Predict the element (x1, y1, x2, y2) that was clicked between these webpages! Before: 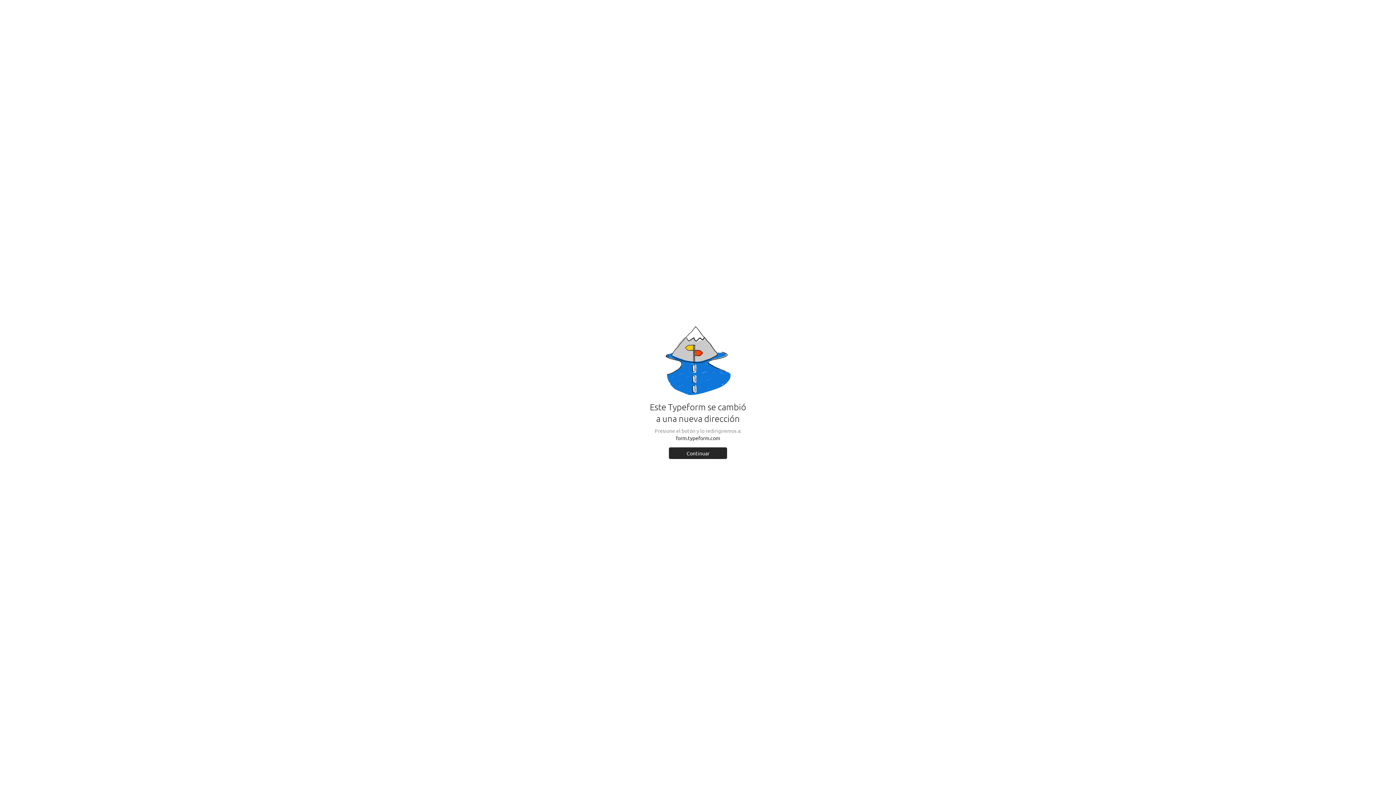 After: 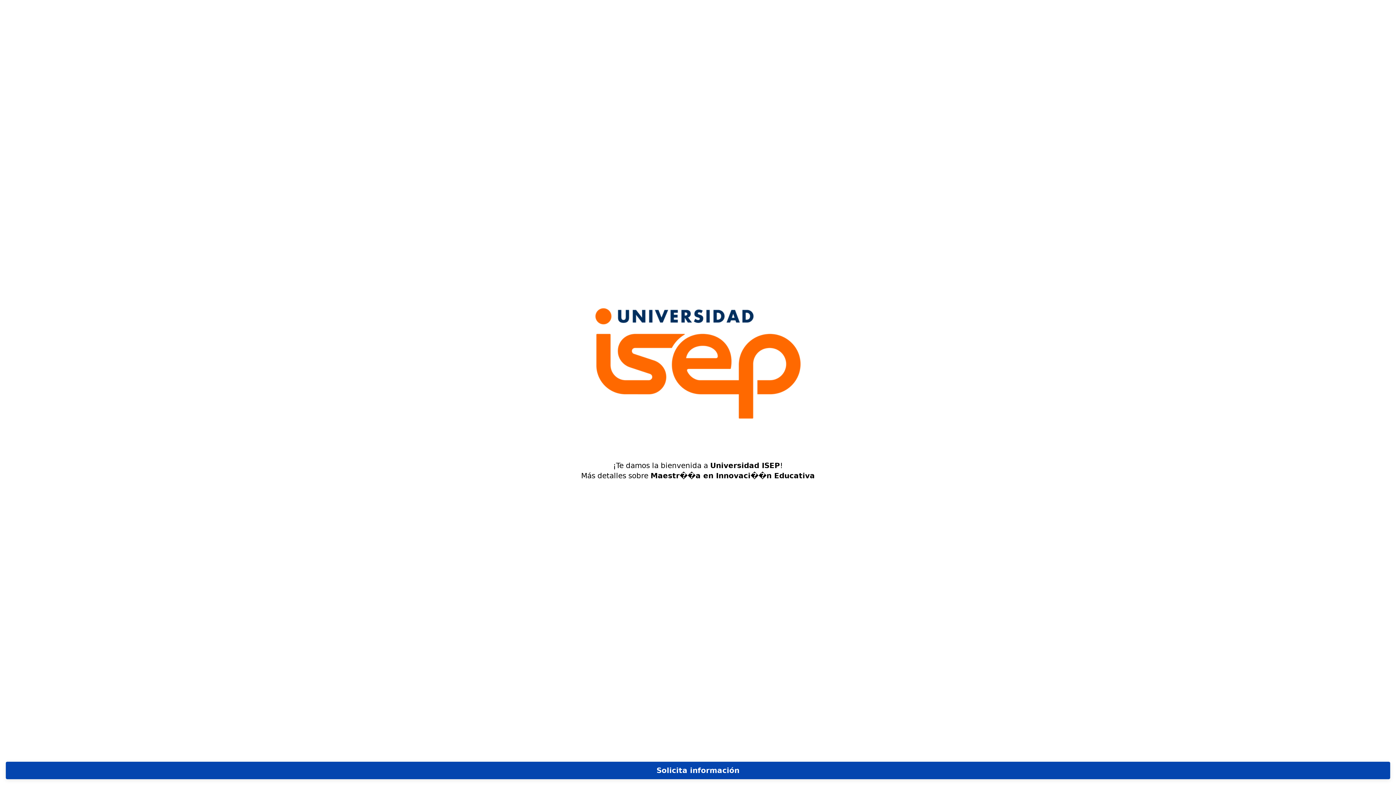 Action: label: Continuar bbox: (669, 447, 727, 459)